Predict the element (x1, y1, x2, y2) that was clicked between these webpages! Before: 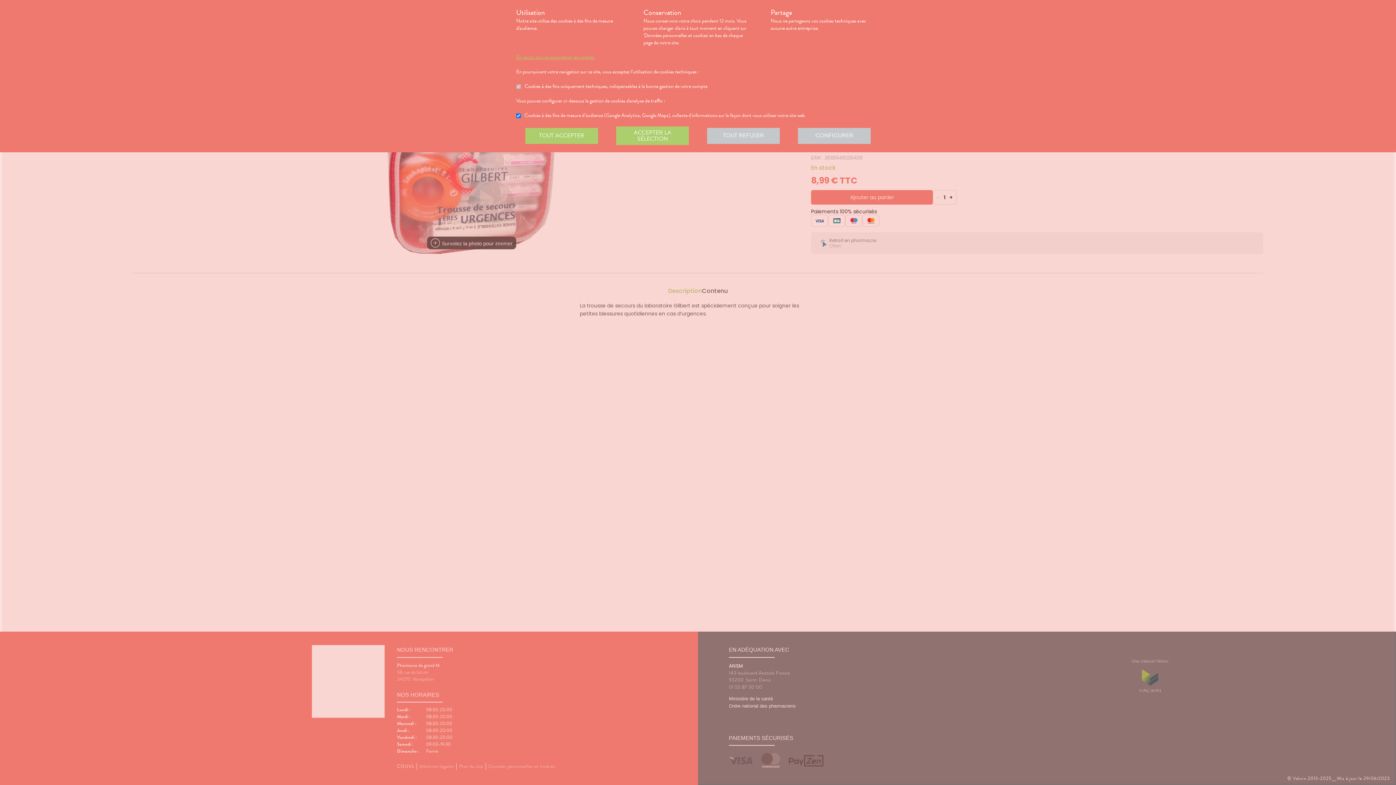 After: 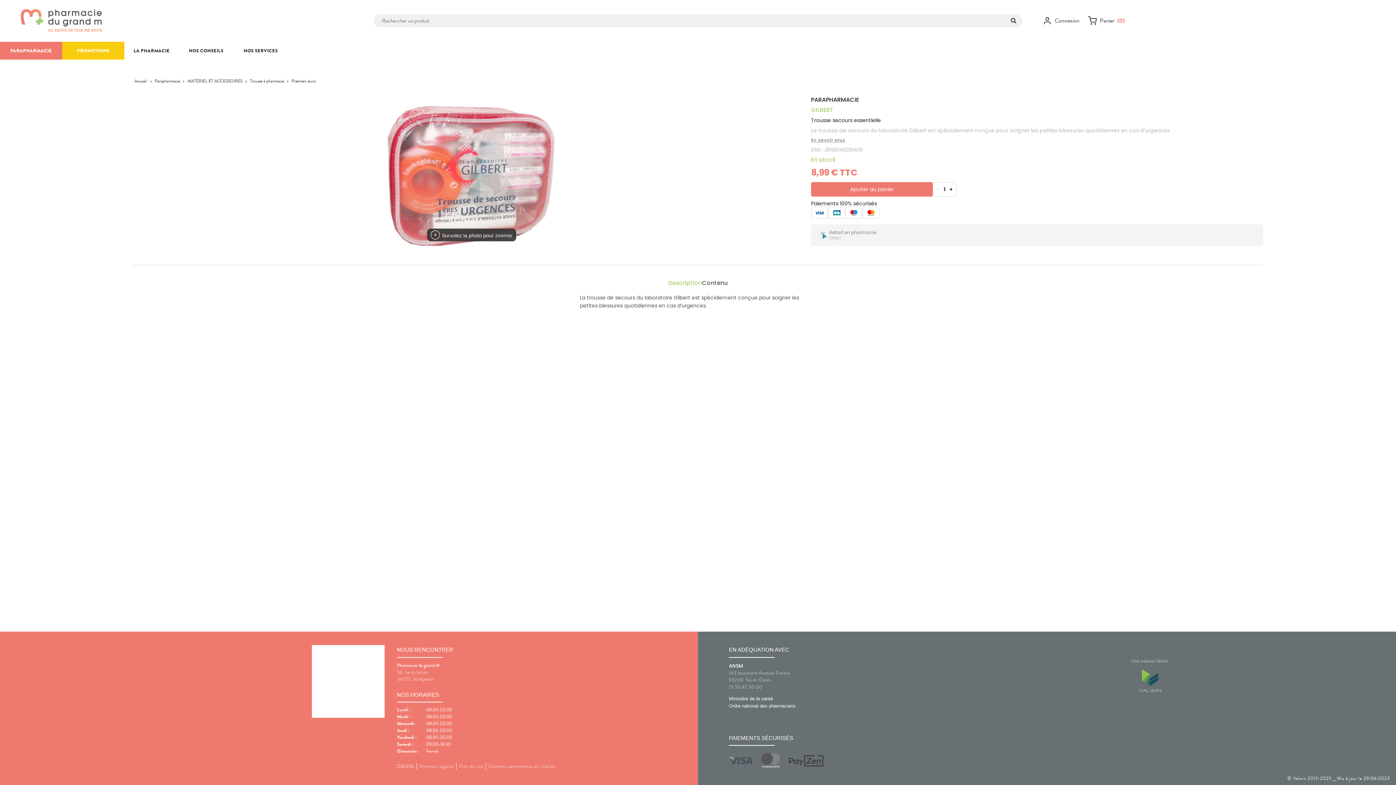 Action: bbox: (707, 127, 780, 143) label: TOUT REFUSER